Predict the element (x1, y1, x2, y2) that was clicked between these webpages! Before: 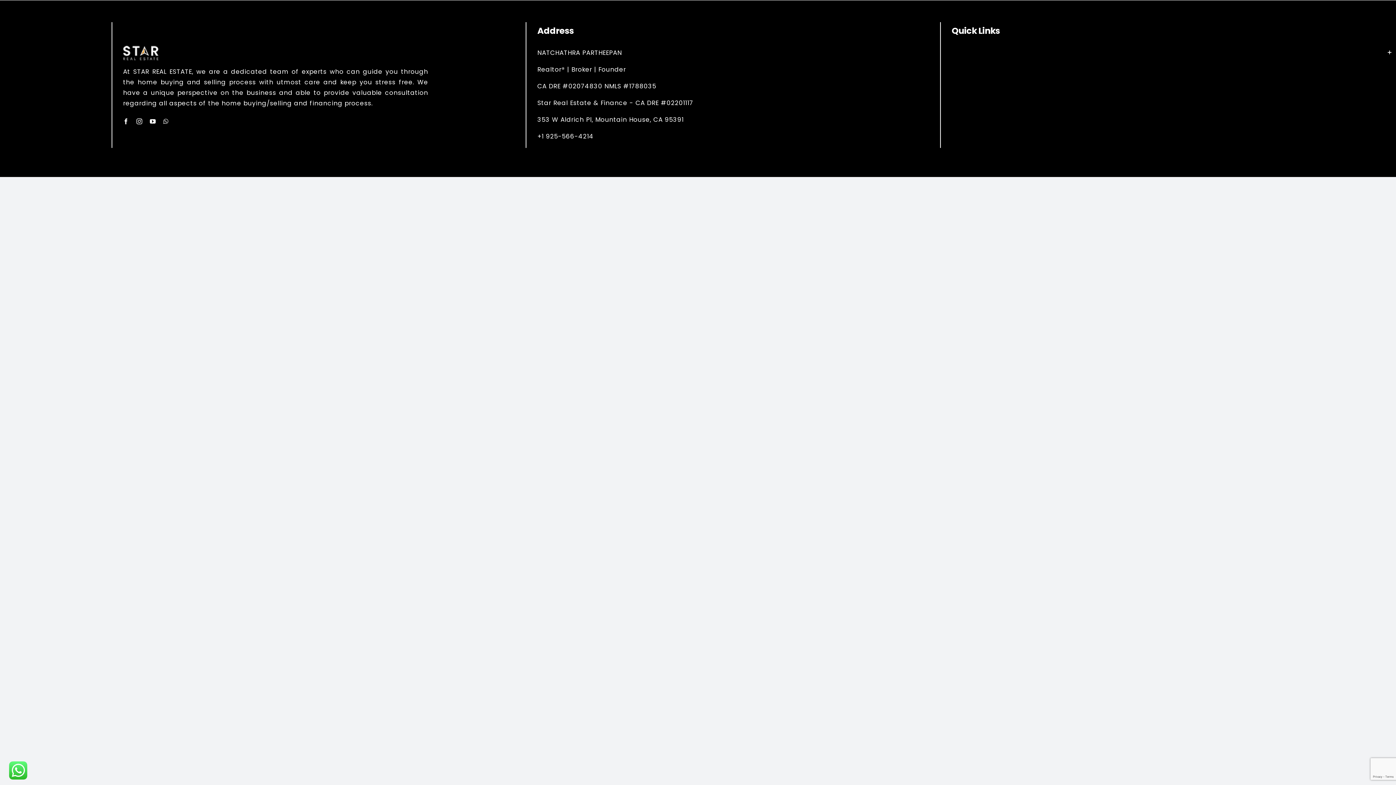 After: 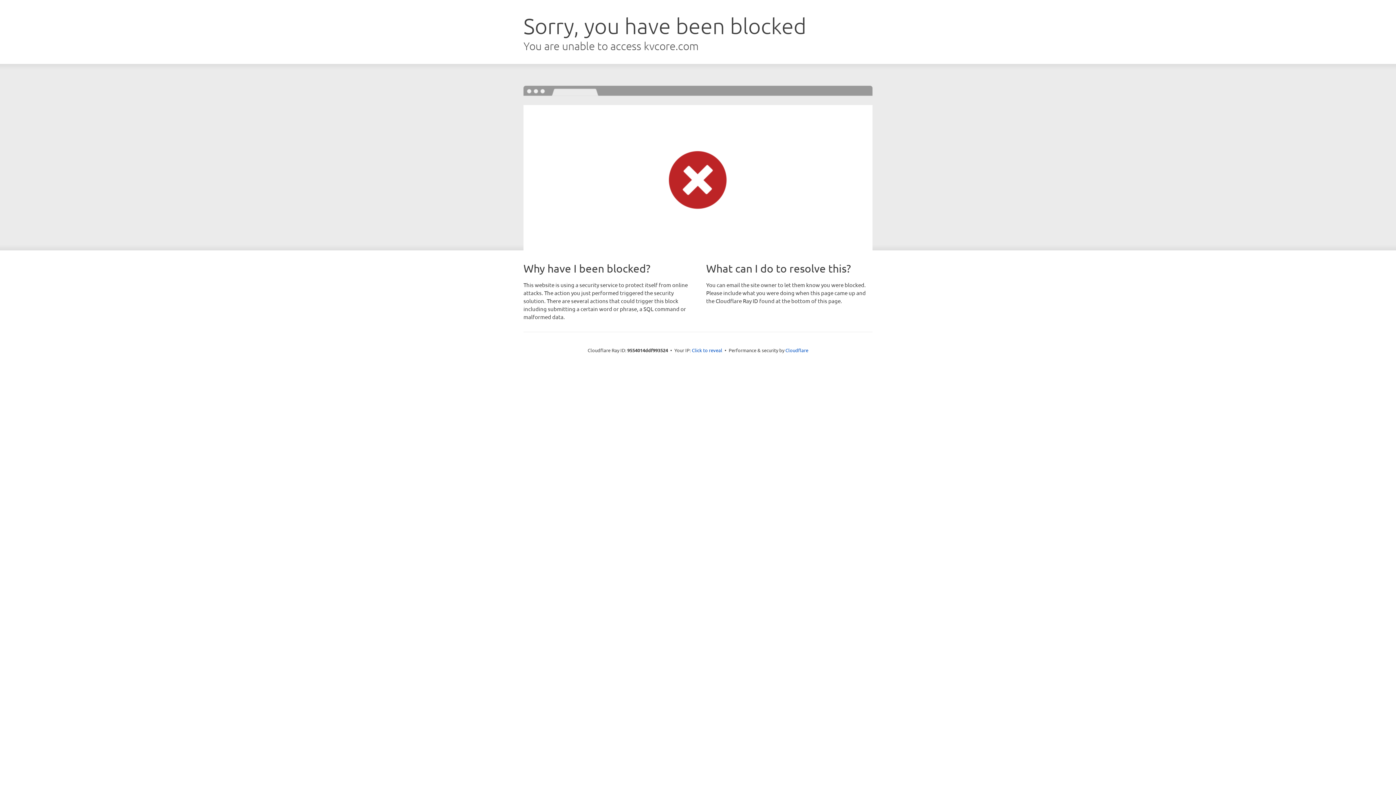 Action: bbox: (123, 44, 158, 53) label: Layer 1 (2)